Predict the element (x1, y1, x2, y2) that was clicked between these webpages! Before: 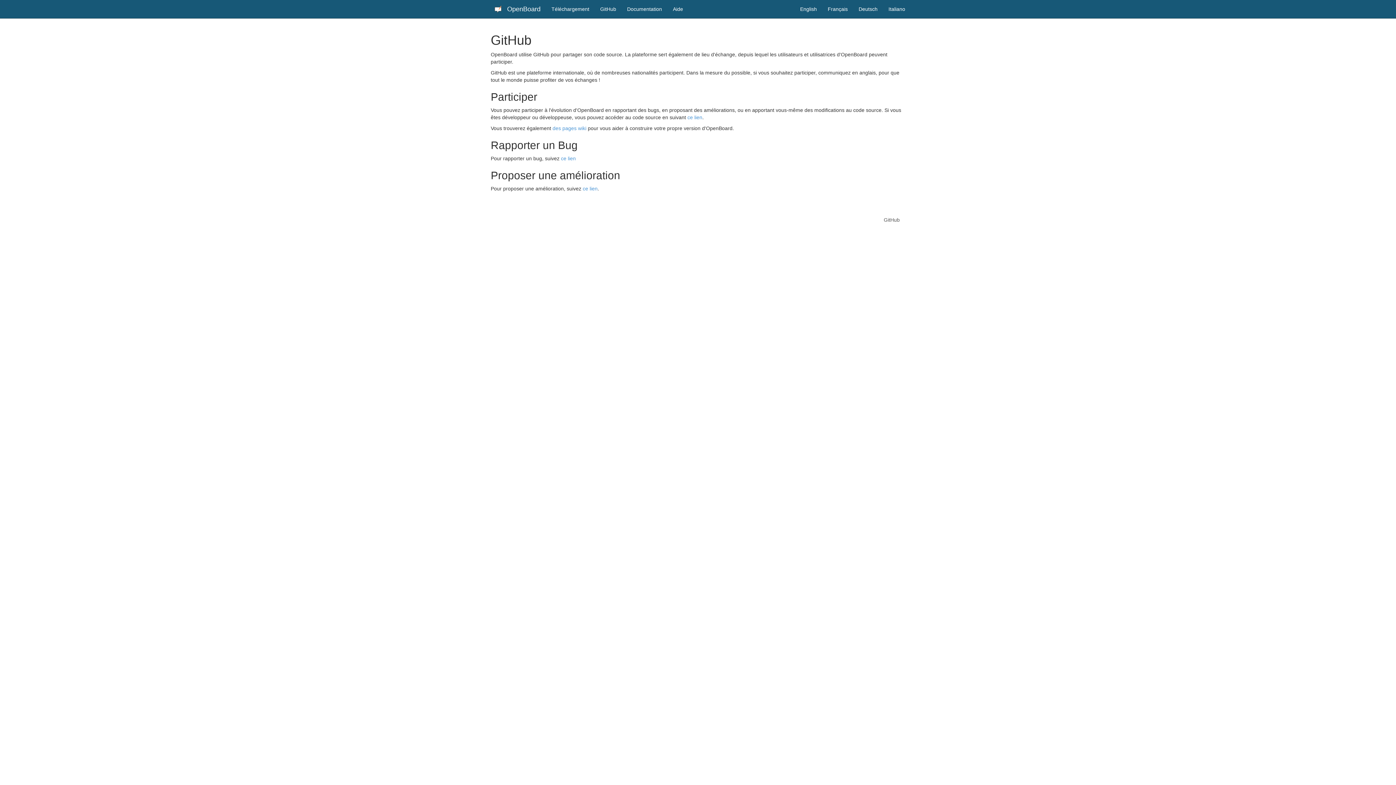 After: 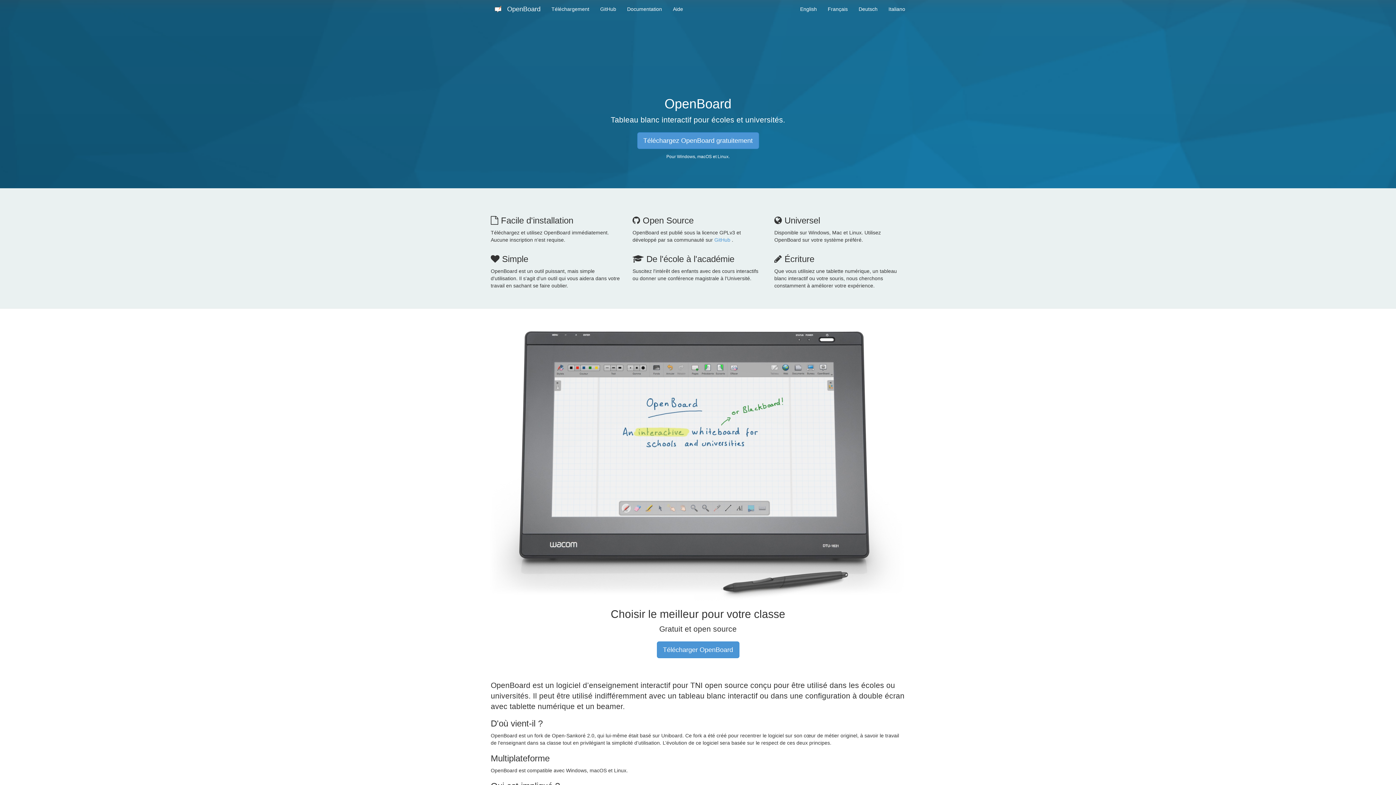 Action: bbox: (485, 0, 546, 18) label:  OpenBoard